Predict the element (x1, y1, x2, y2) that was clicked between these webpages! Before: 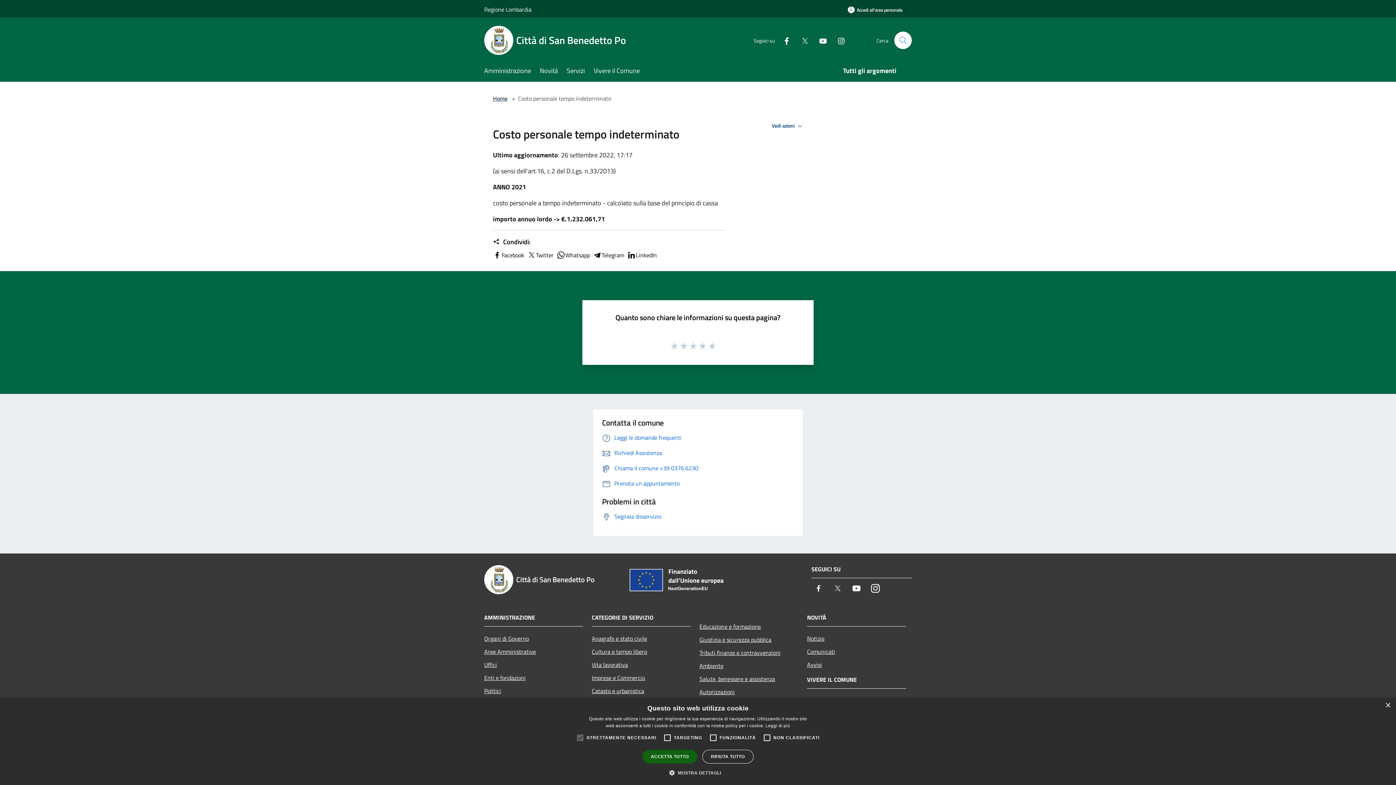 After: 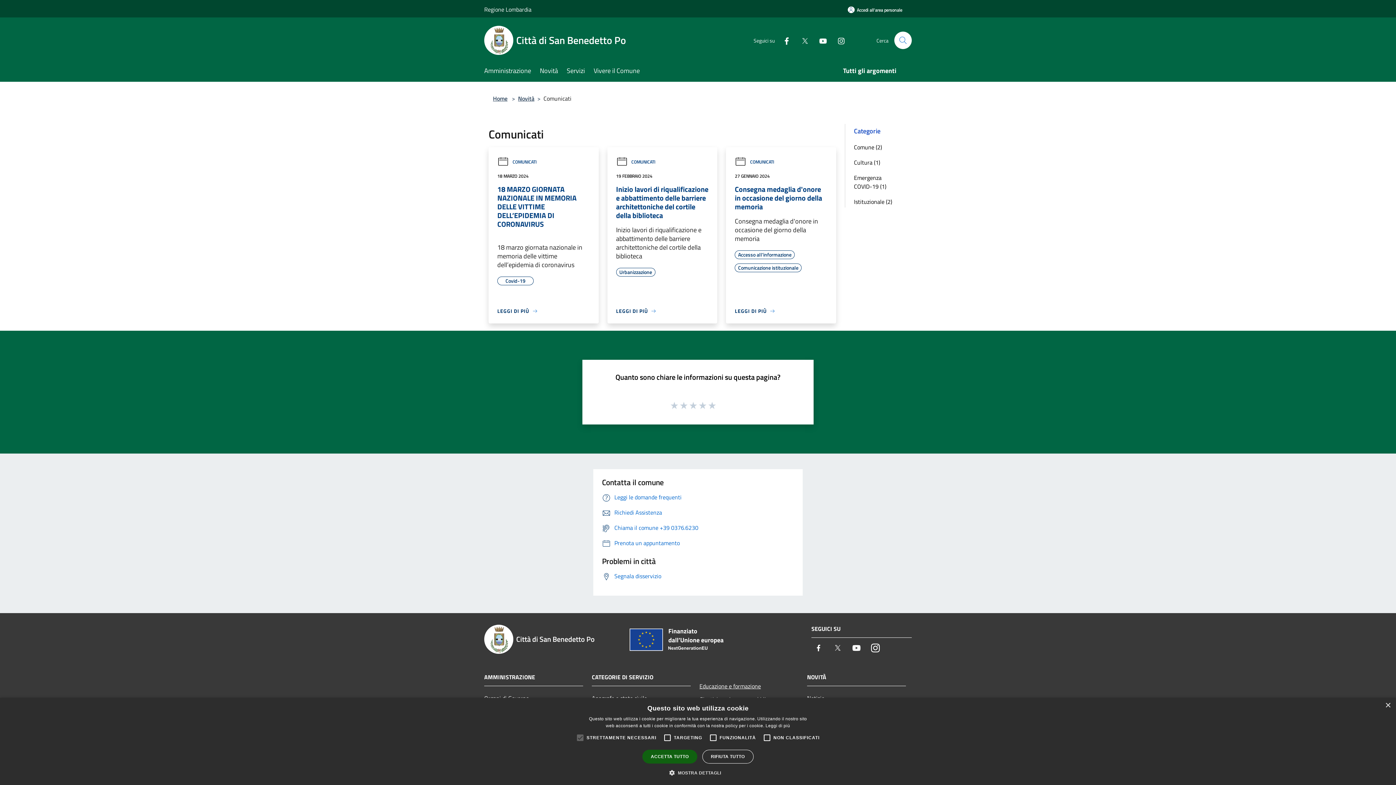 Action: label: Comunicati bbox: (807, 645, 906, 658)